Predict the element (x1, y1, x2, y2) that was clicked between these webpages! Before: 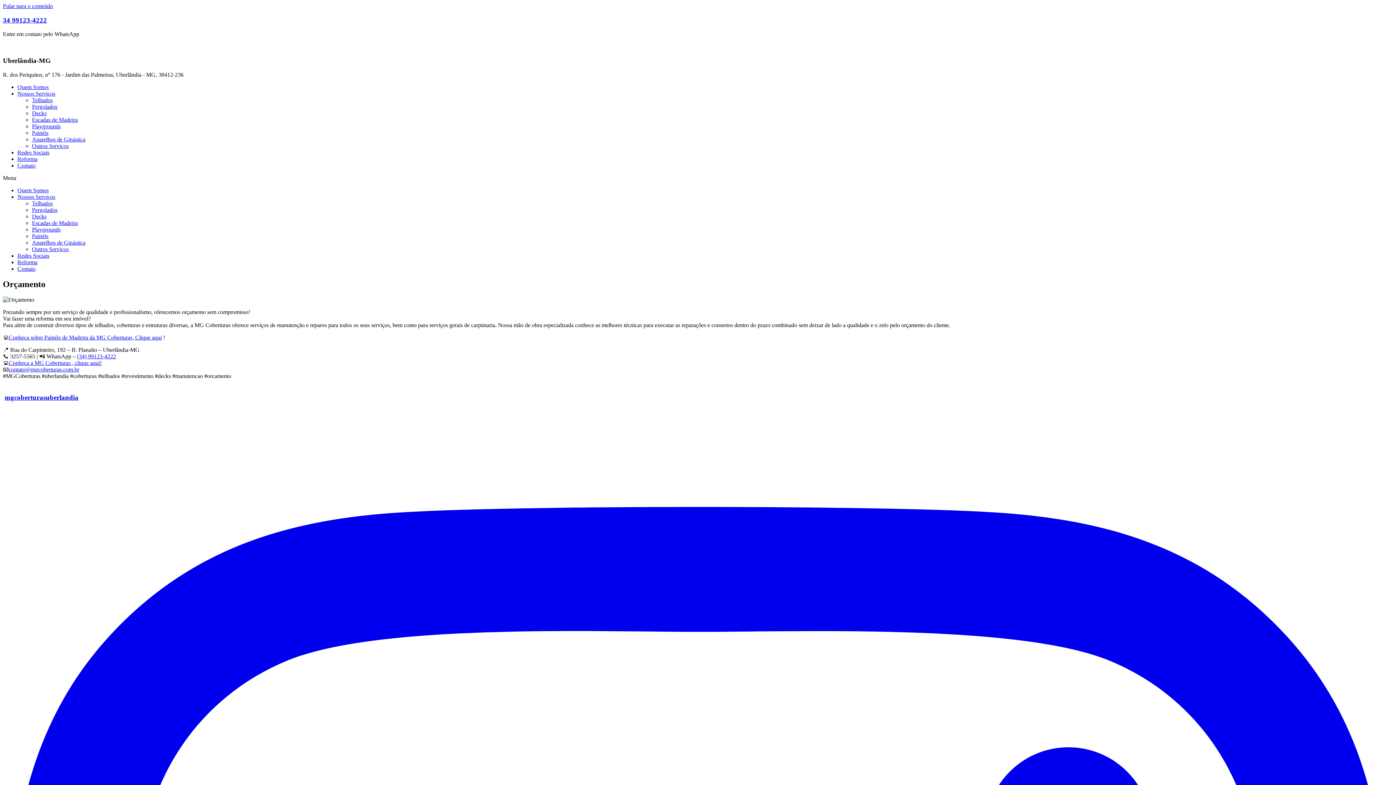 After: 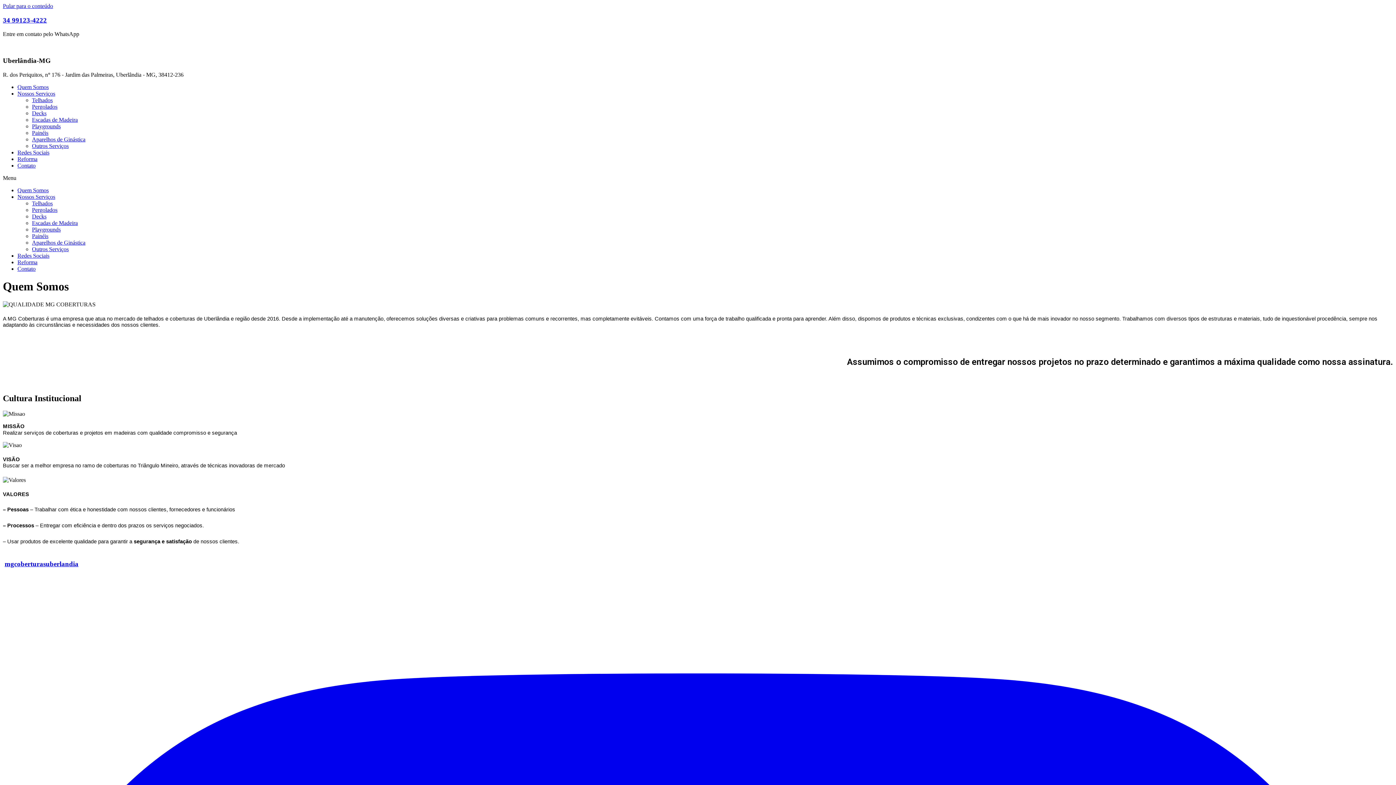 Action: label: Quem Somos bbox: (17, 187, 48, 193)